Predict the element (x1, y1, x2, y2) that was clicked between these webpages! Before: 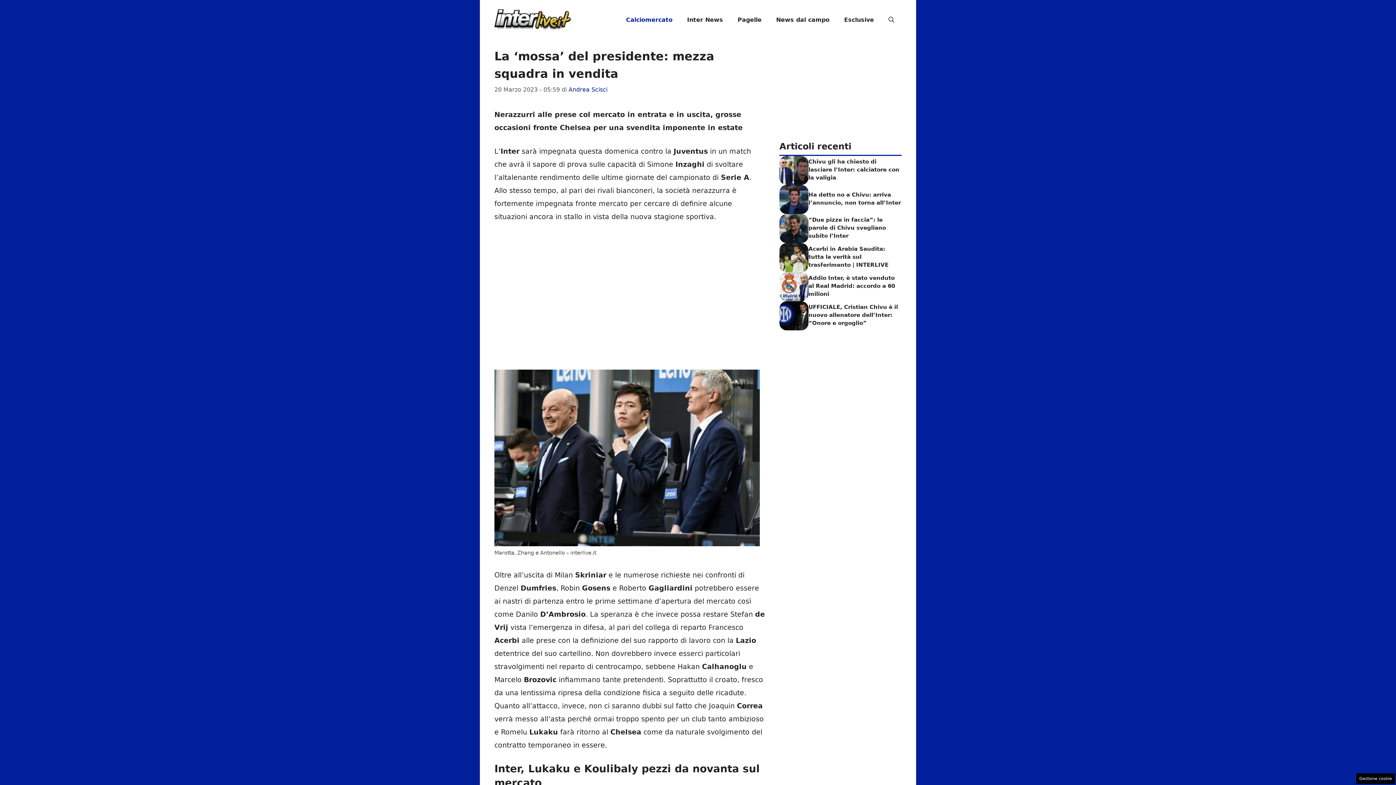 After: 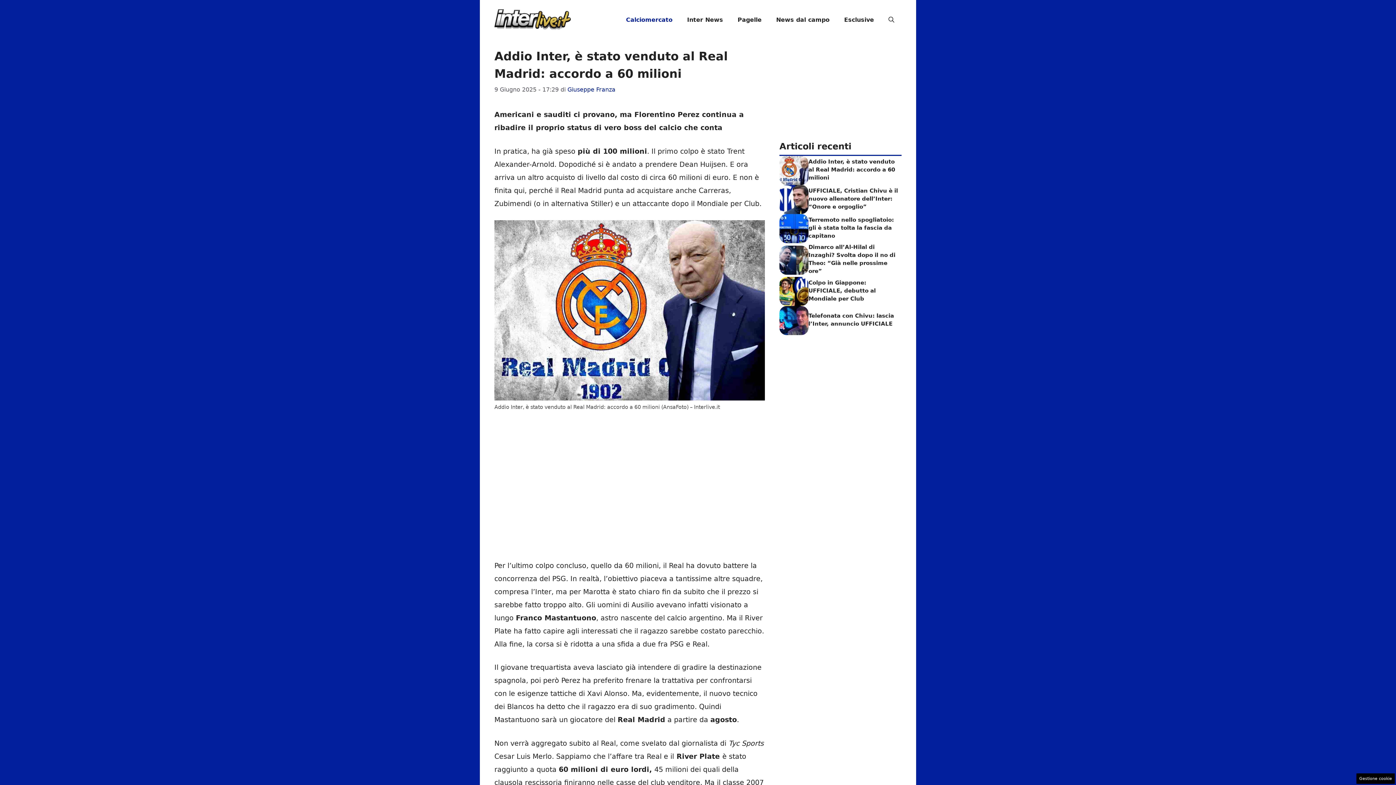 Action: bbox: (779, 282, 808, 290)